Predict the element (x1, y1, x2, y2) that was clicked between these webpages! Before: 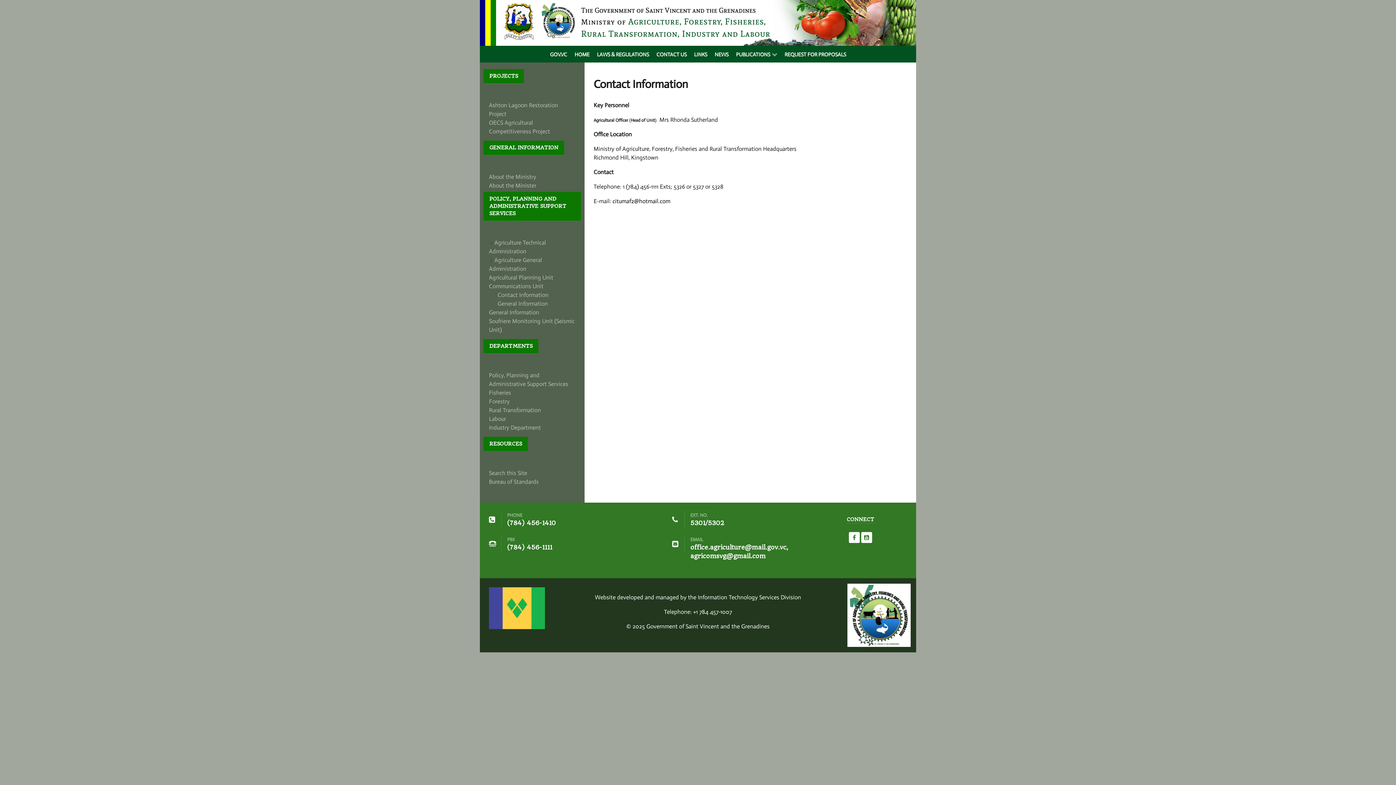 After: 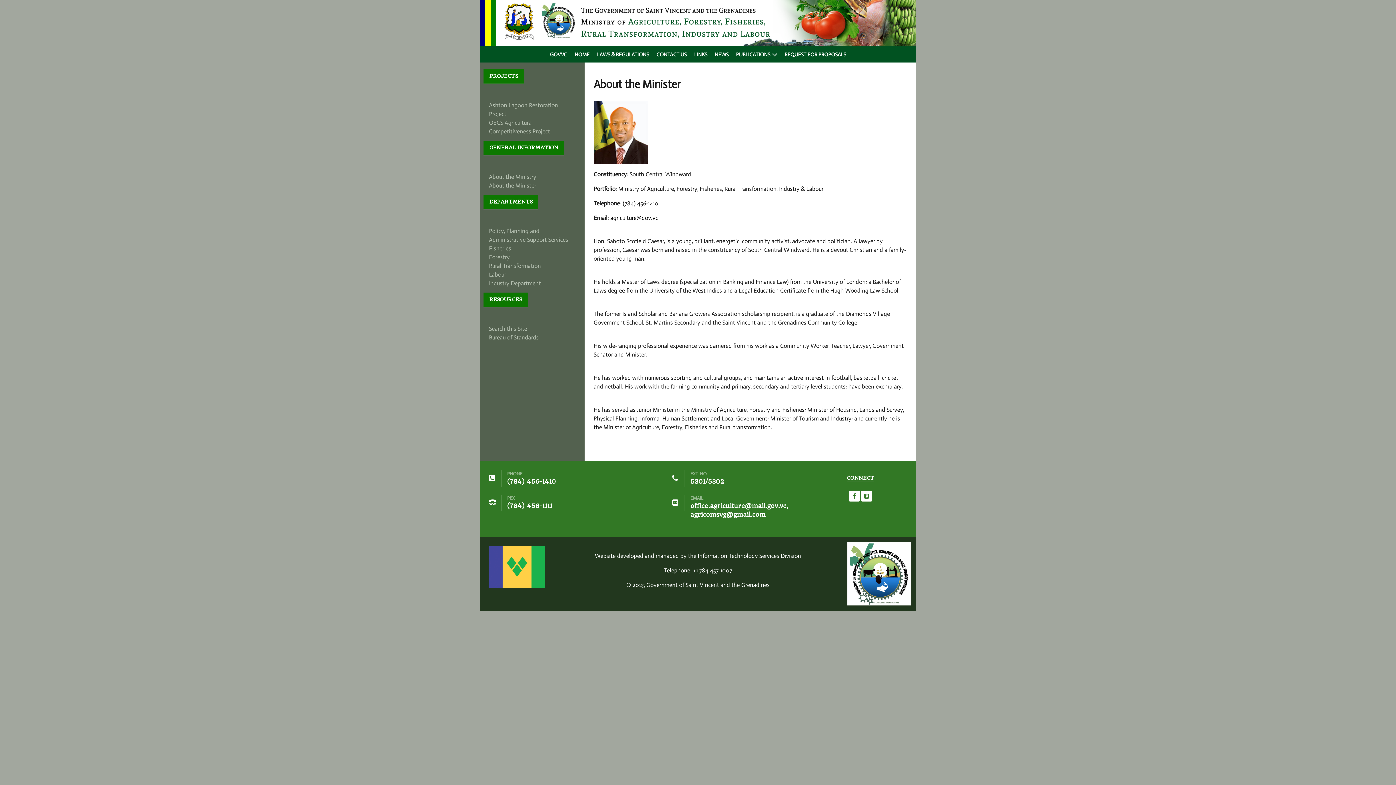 Action: bbox: (489, 181, 575, 190) label: About the Minister